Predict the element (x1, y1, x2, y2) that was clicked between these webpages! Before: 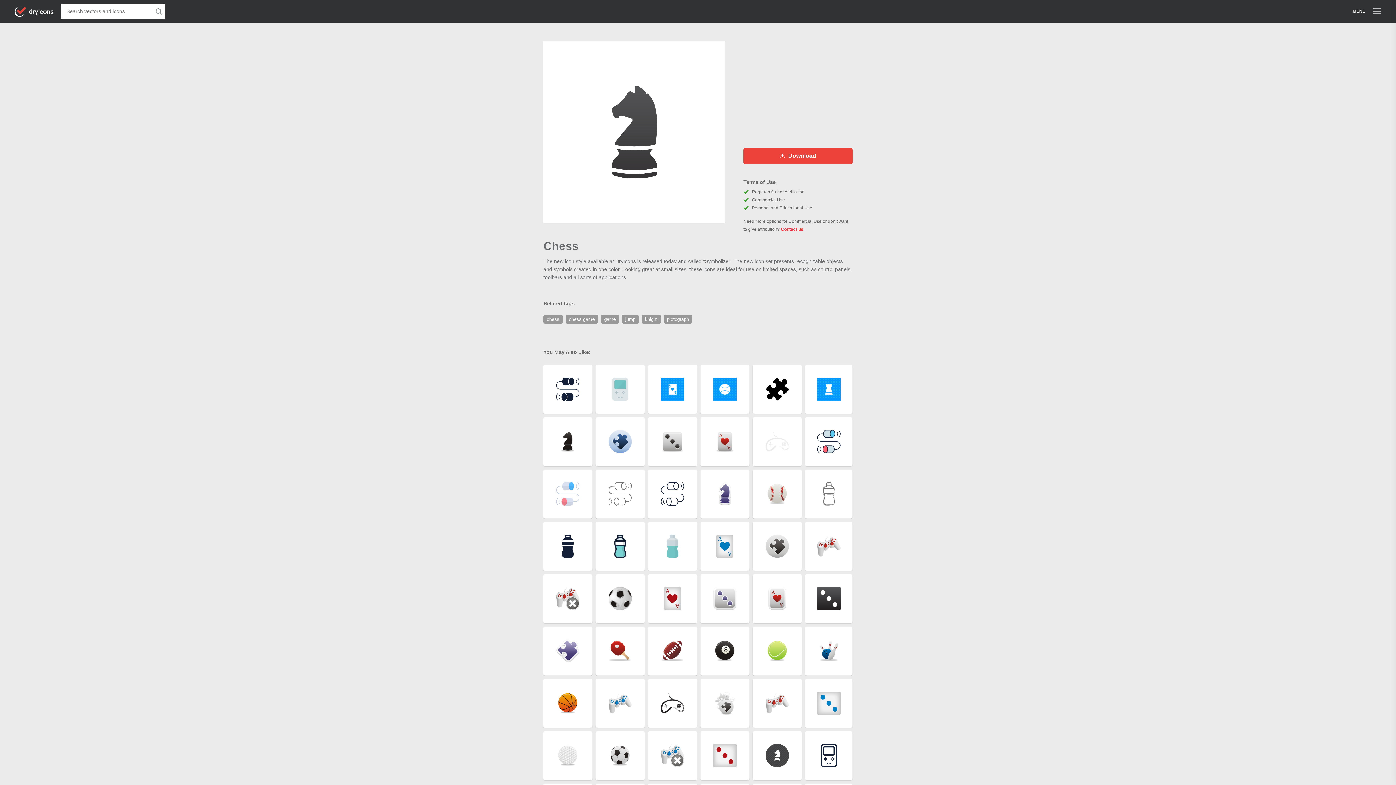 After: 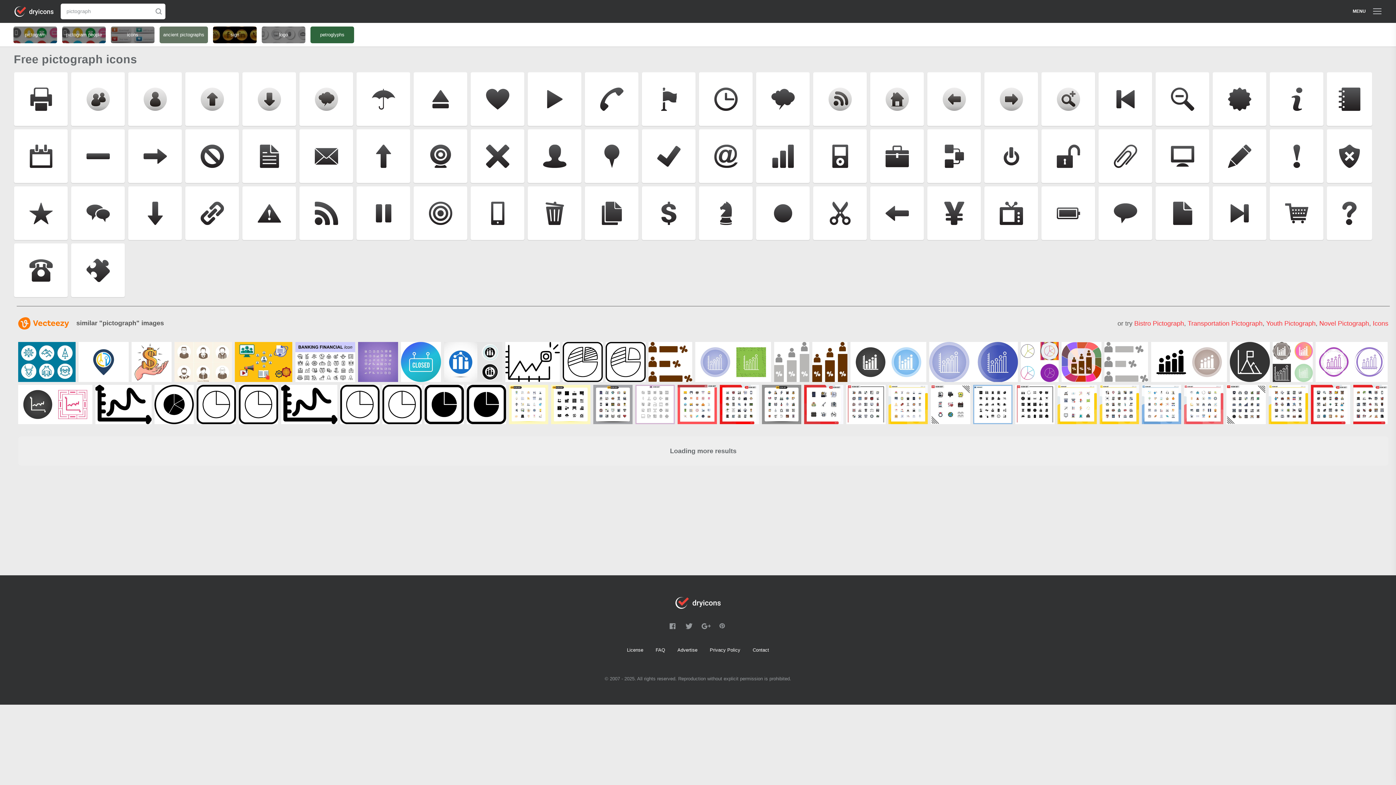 Action: label: pictograph bbox: (664, 316, 693, 322)